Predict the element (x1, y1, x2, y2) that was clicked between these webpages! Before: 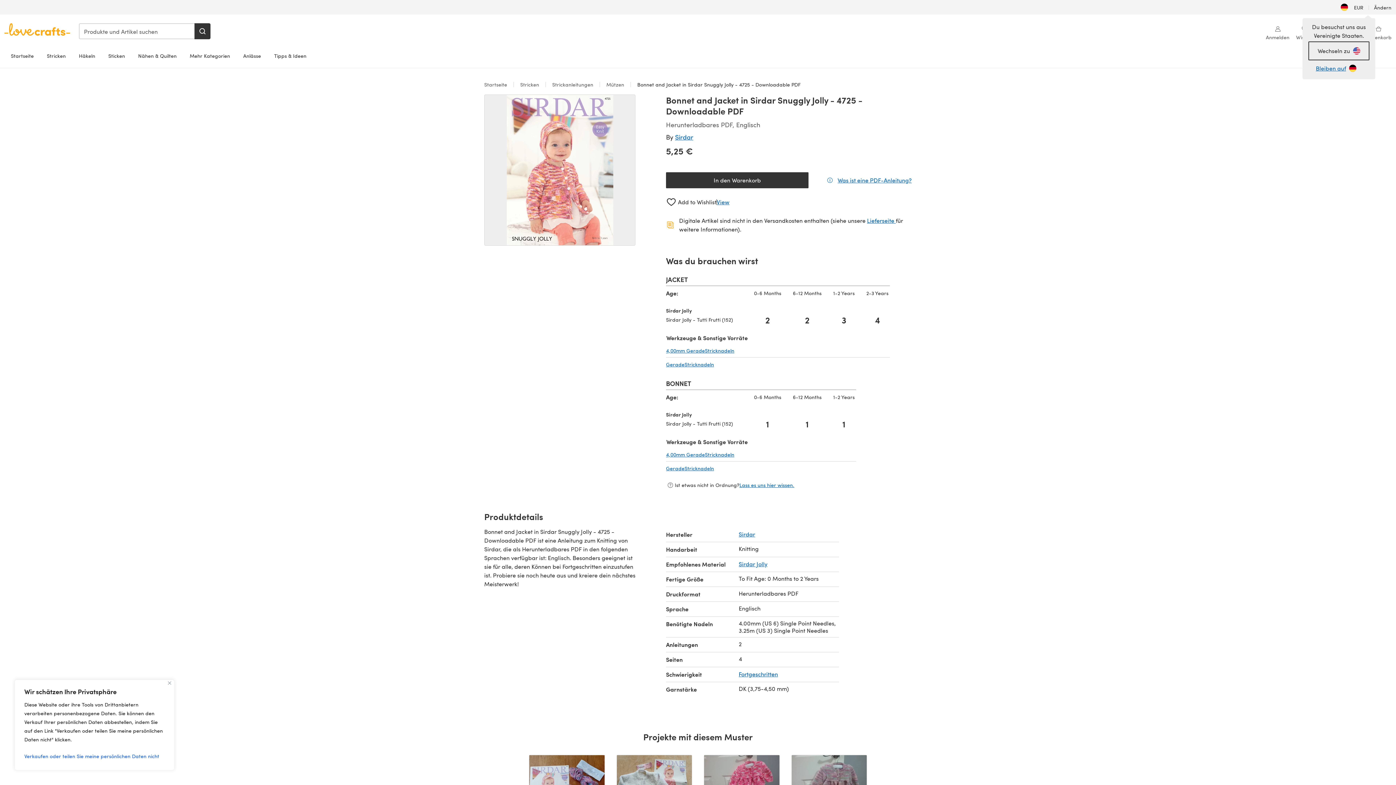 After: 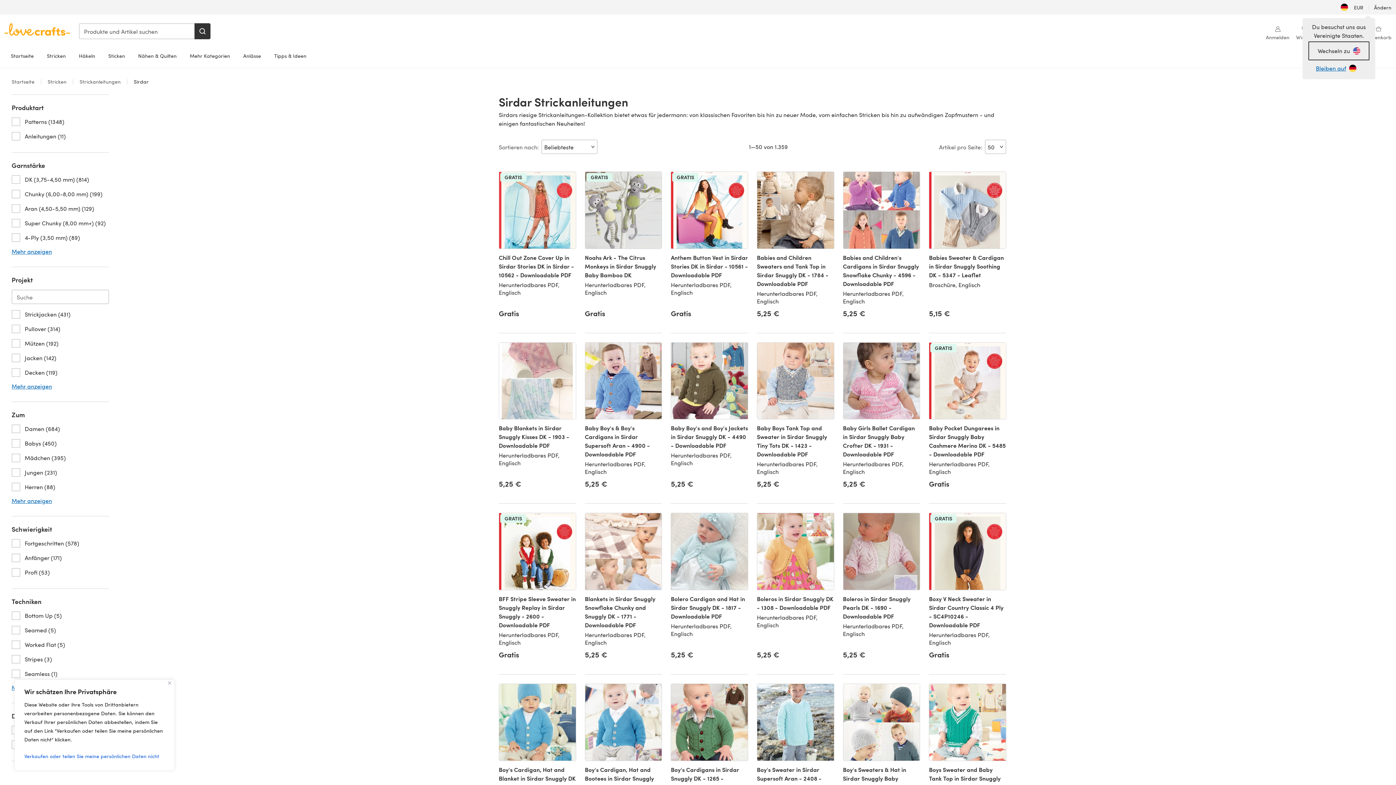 Action: label: Sirdar bbox: (675, 132, 693, 141)